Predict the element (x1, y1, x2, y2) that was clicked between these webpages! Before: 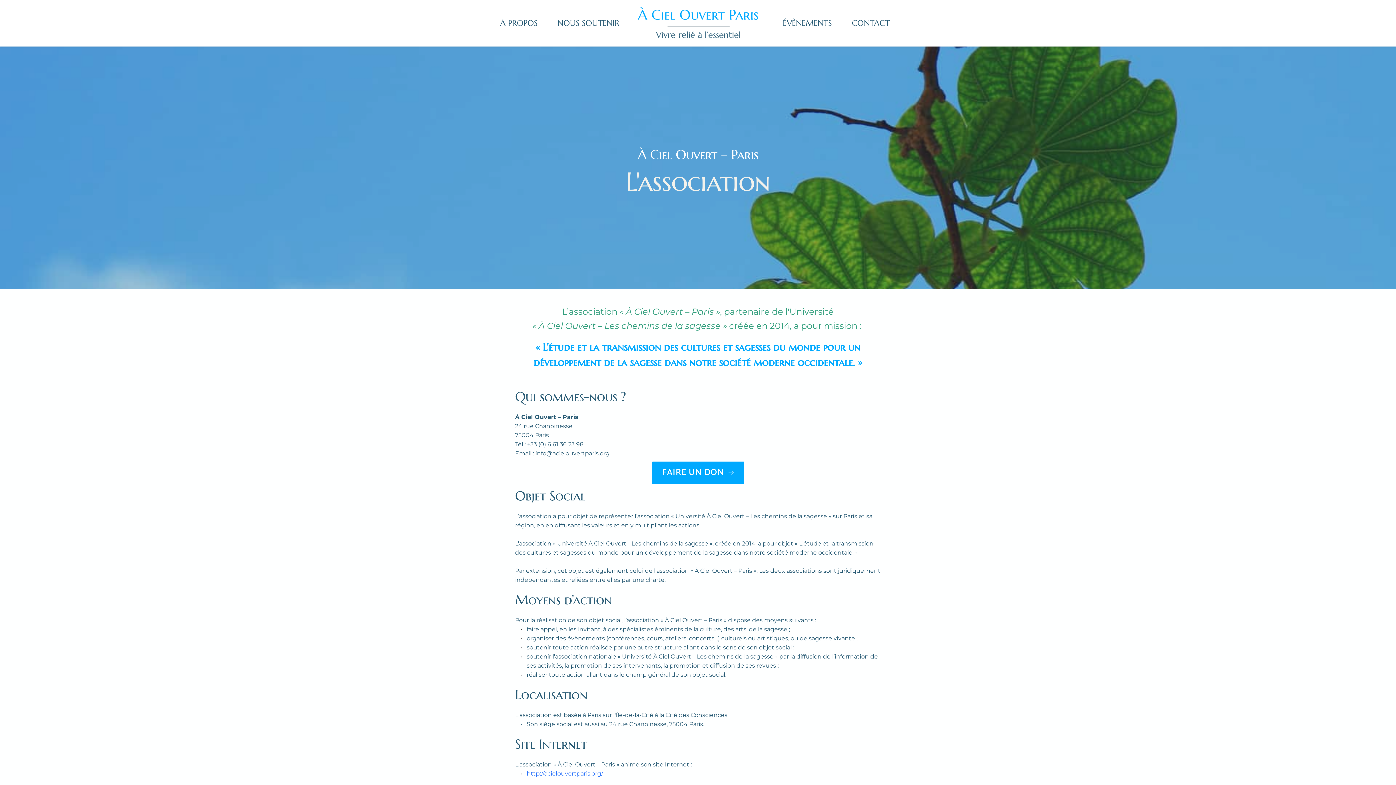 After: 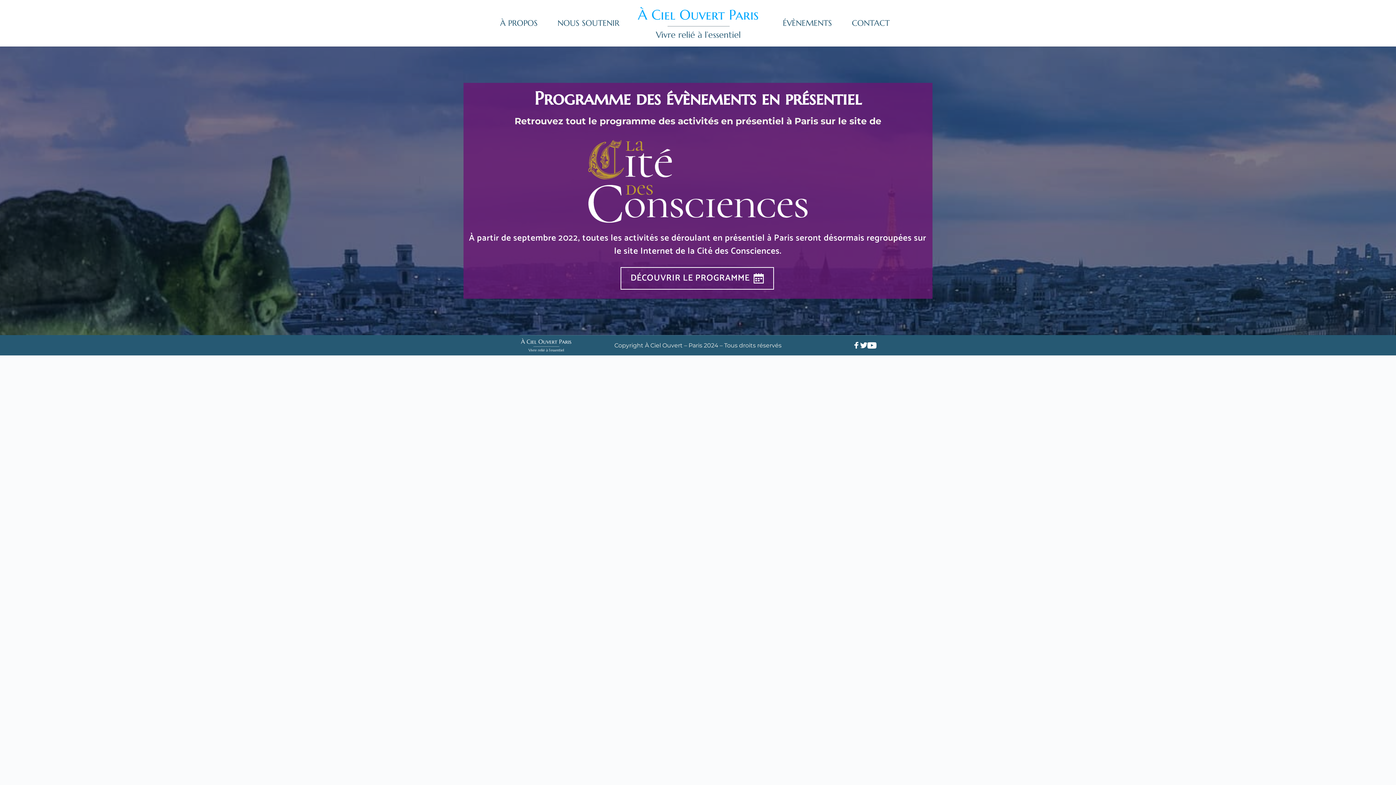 Action: bbox: (781, 18, 833, 27) label: ÉVÈNEMENTS